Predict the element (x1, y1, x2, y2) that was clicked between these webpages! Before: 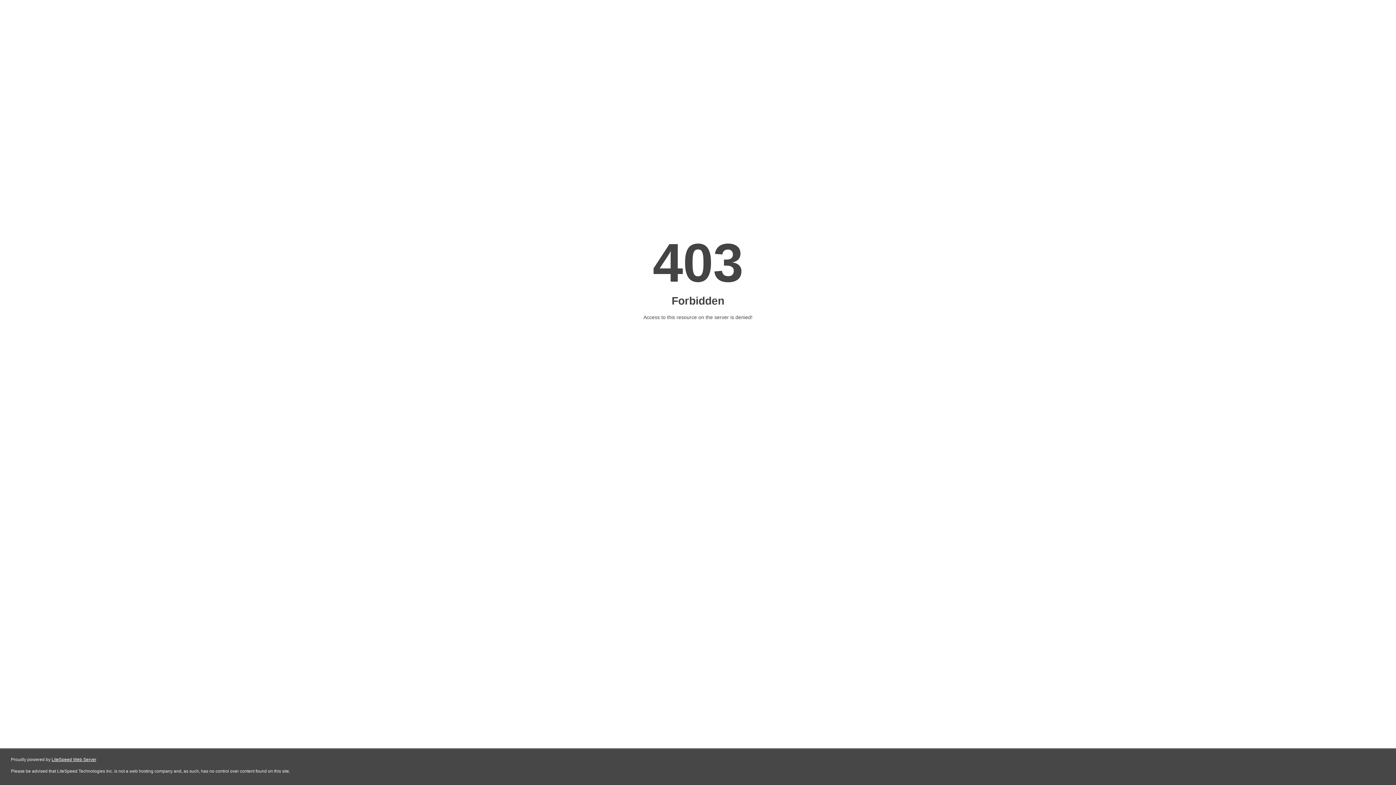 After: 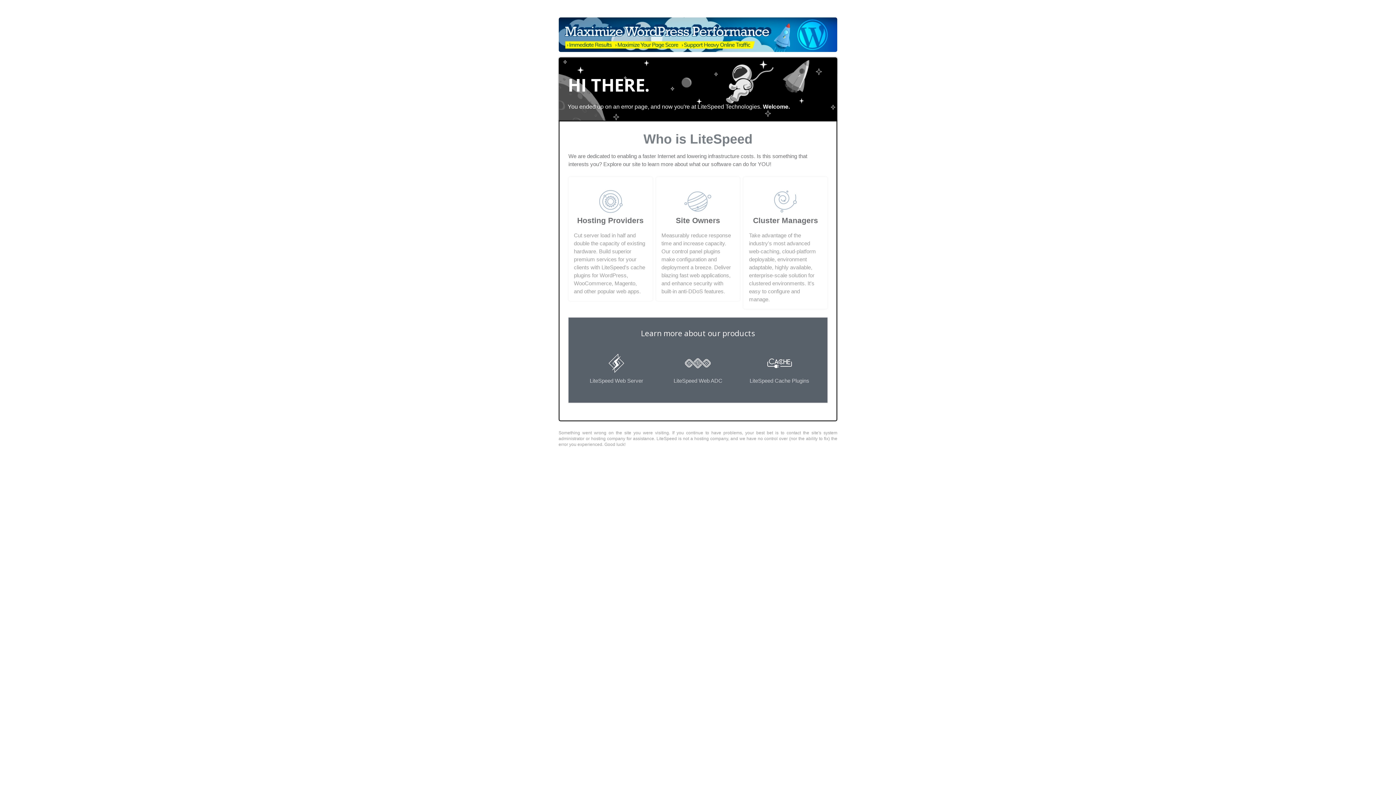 Action: bbox: (51, 757, 96, 762) label: LiteSpeed Web Server